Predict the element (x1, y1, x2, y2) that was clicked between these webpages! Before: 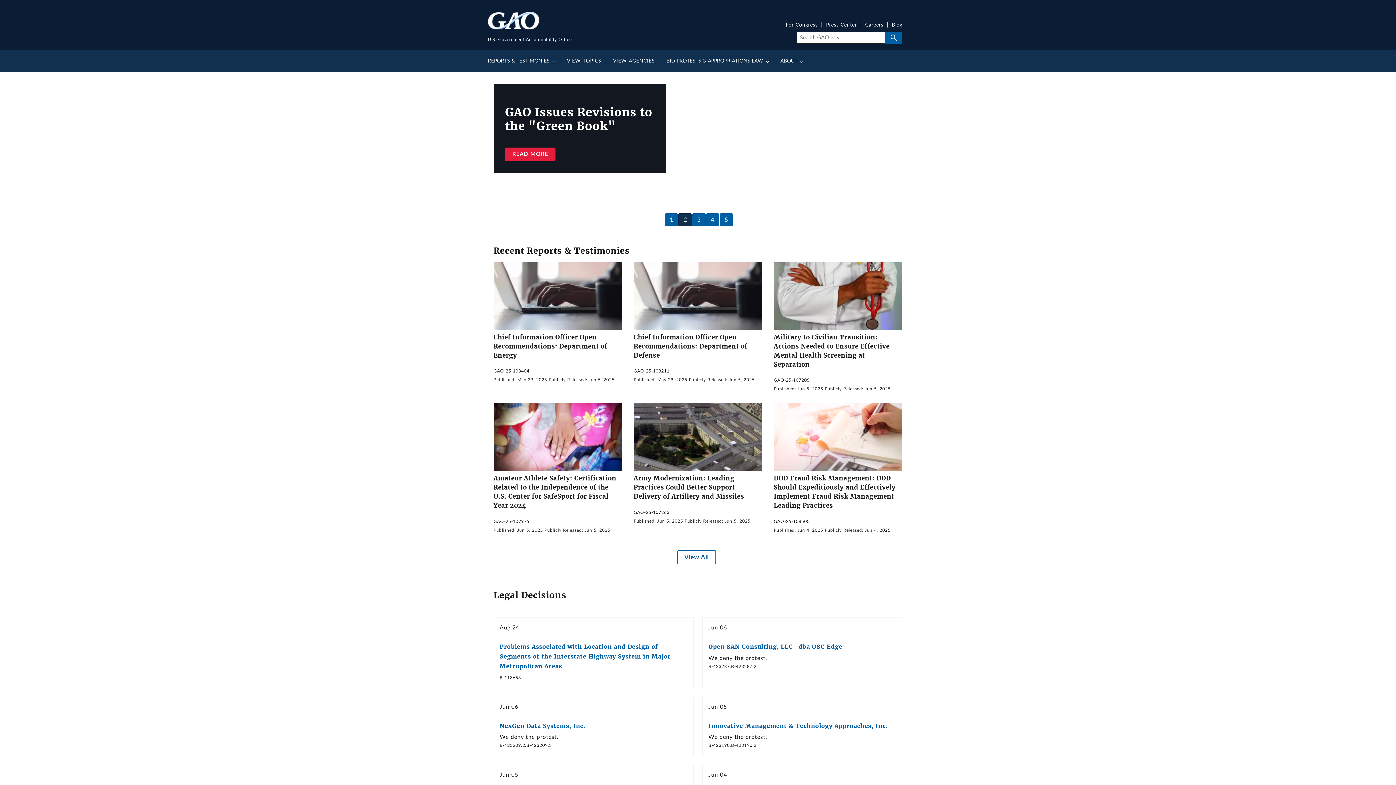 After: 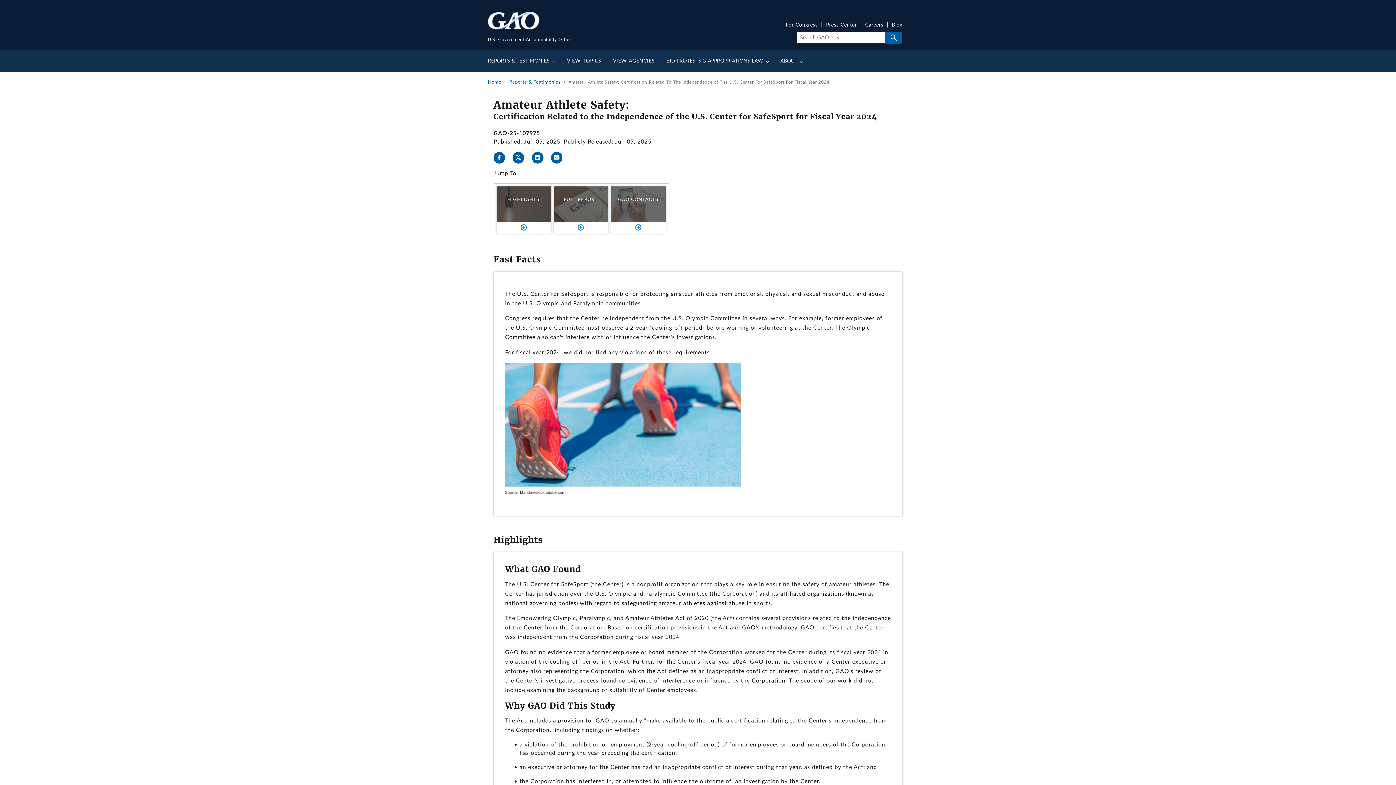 Action: bbox: (493, 466, 622, 472)